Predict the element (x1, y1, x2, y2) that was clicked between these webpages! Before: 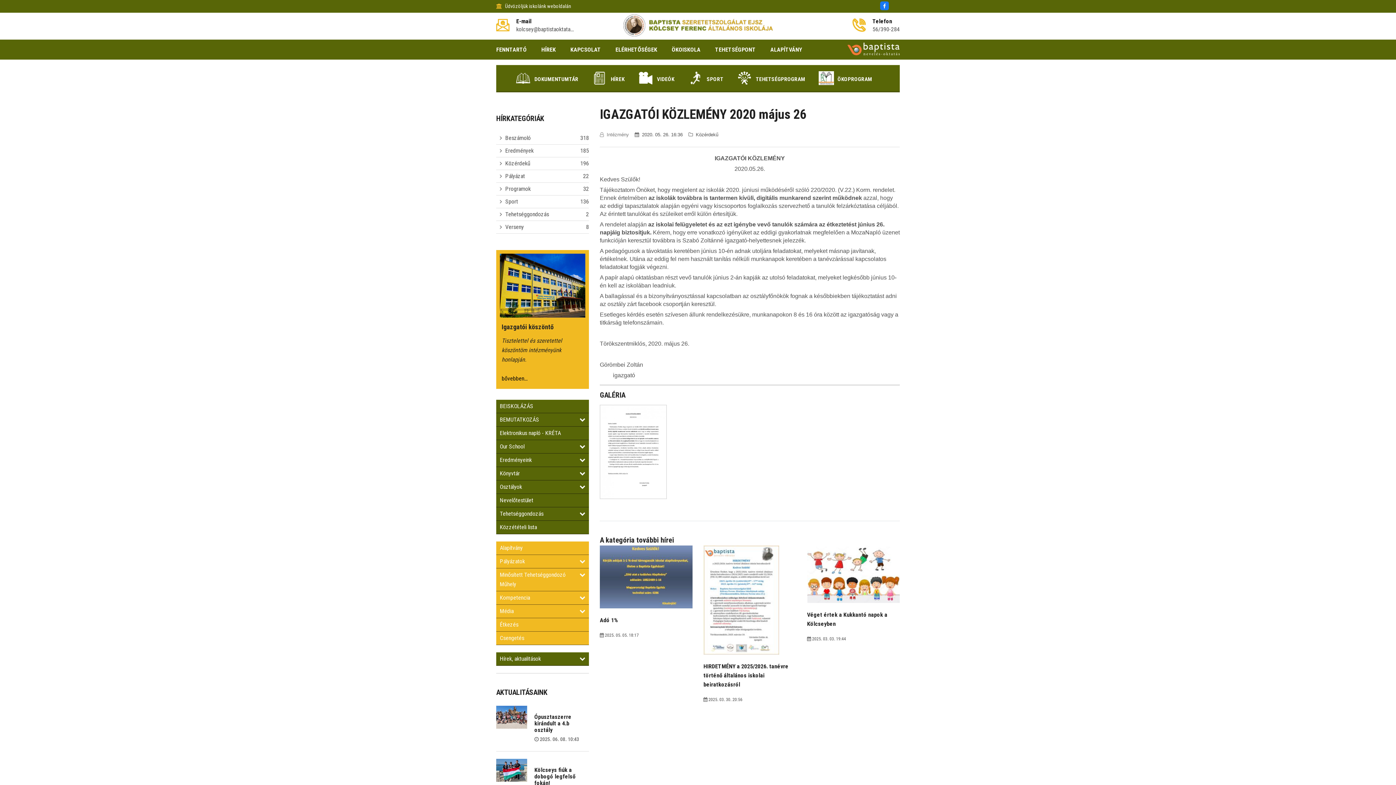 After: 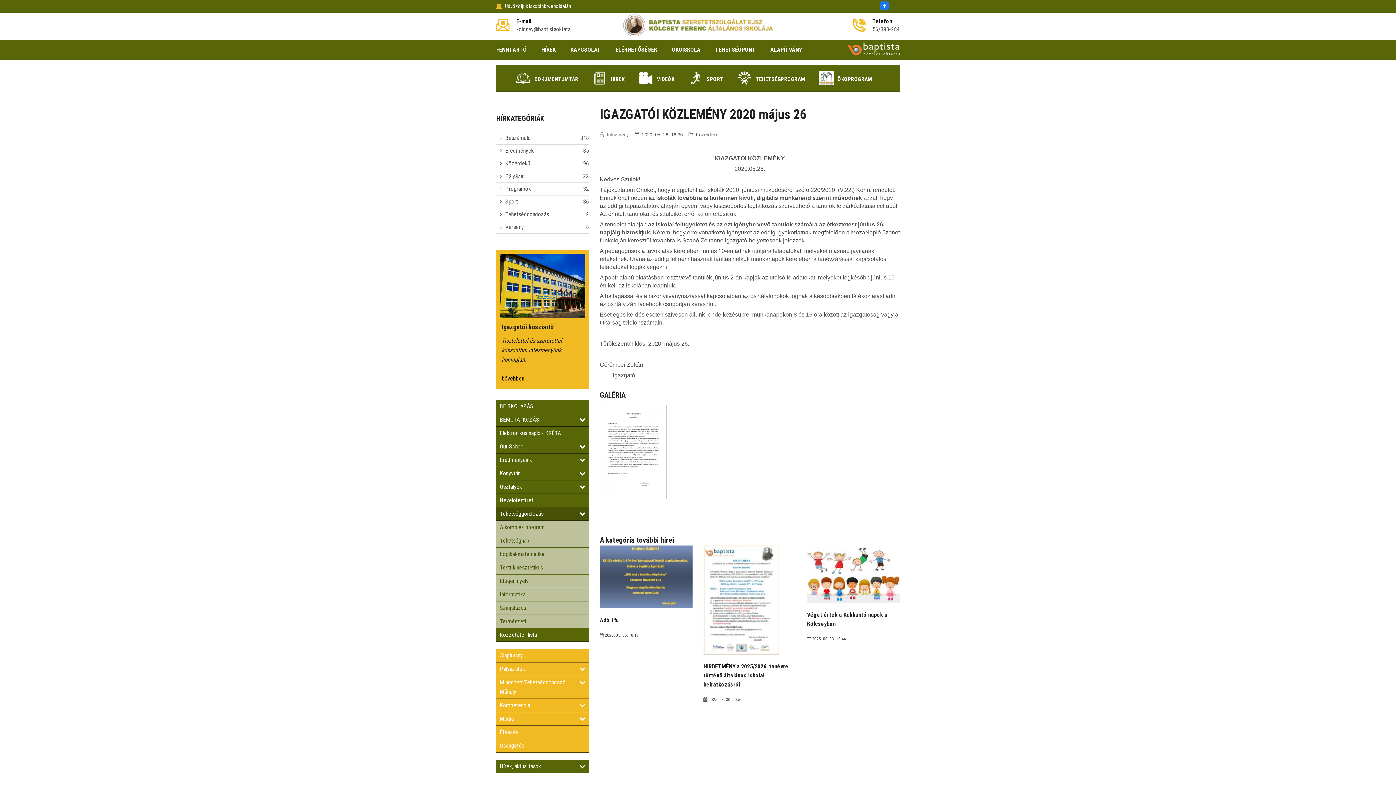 Action: bbox: (496, 507, 589, 521) label: Tehetséggondozás